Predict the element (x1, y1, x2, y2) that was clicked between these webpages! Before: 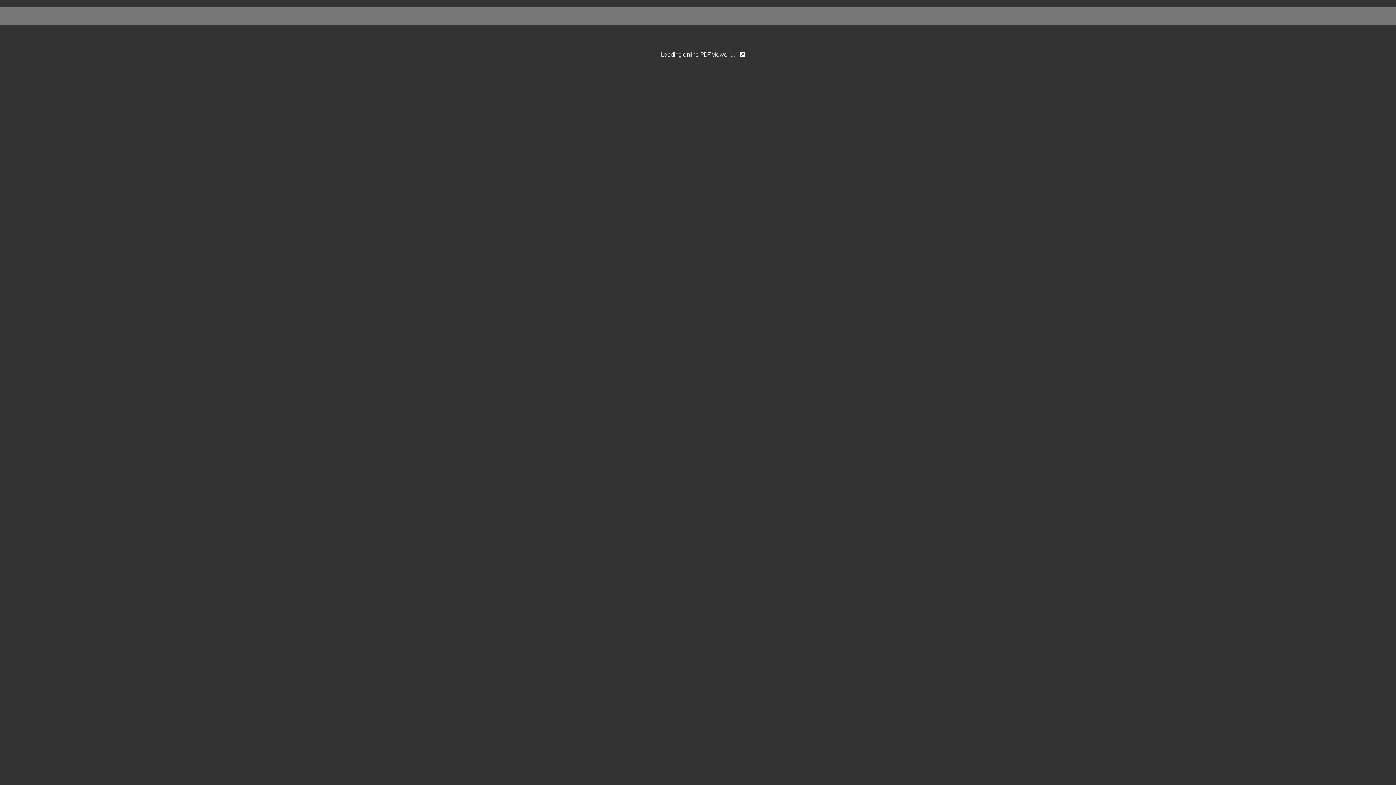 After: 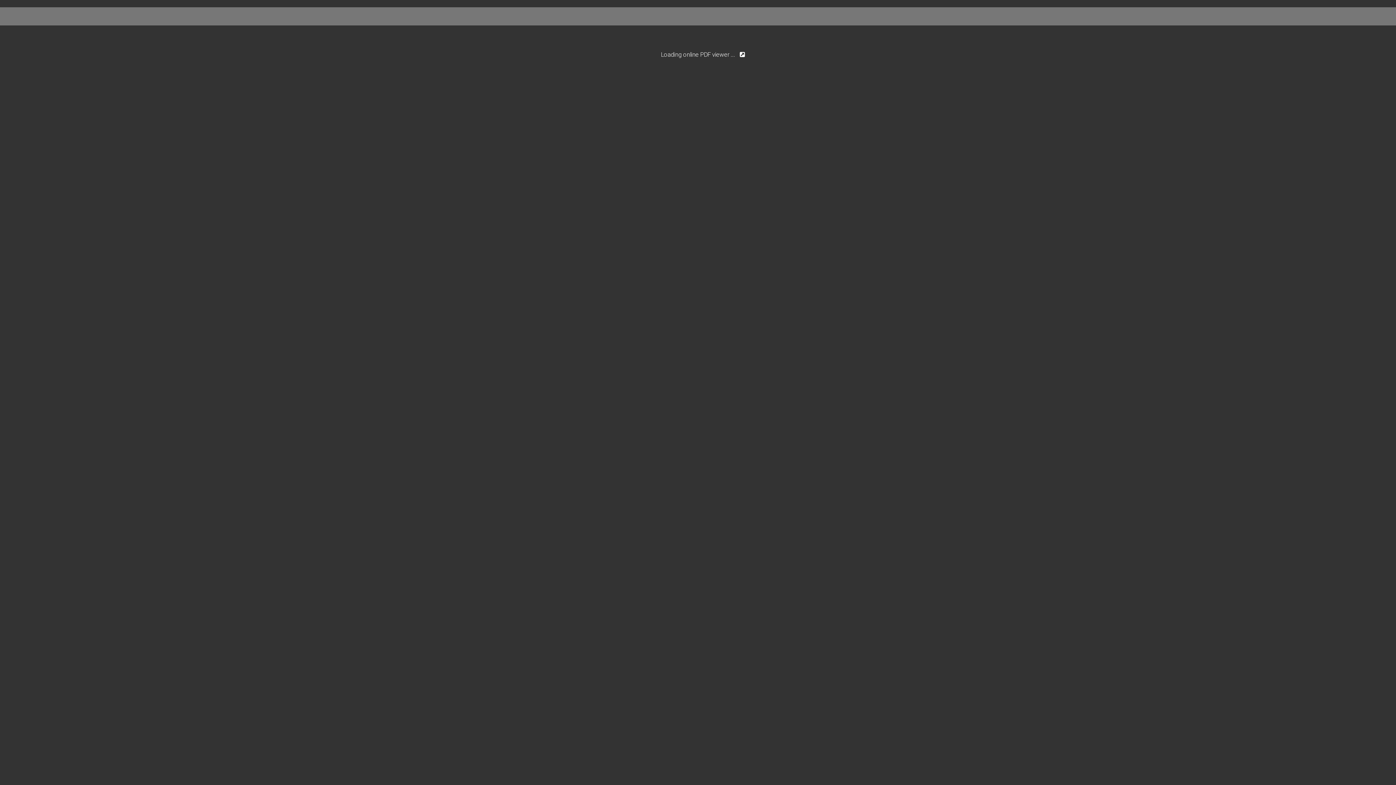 Action: bbox: (735, 50, 746, 58)